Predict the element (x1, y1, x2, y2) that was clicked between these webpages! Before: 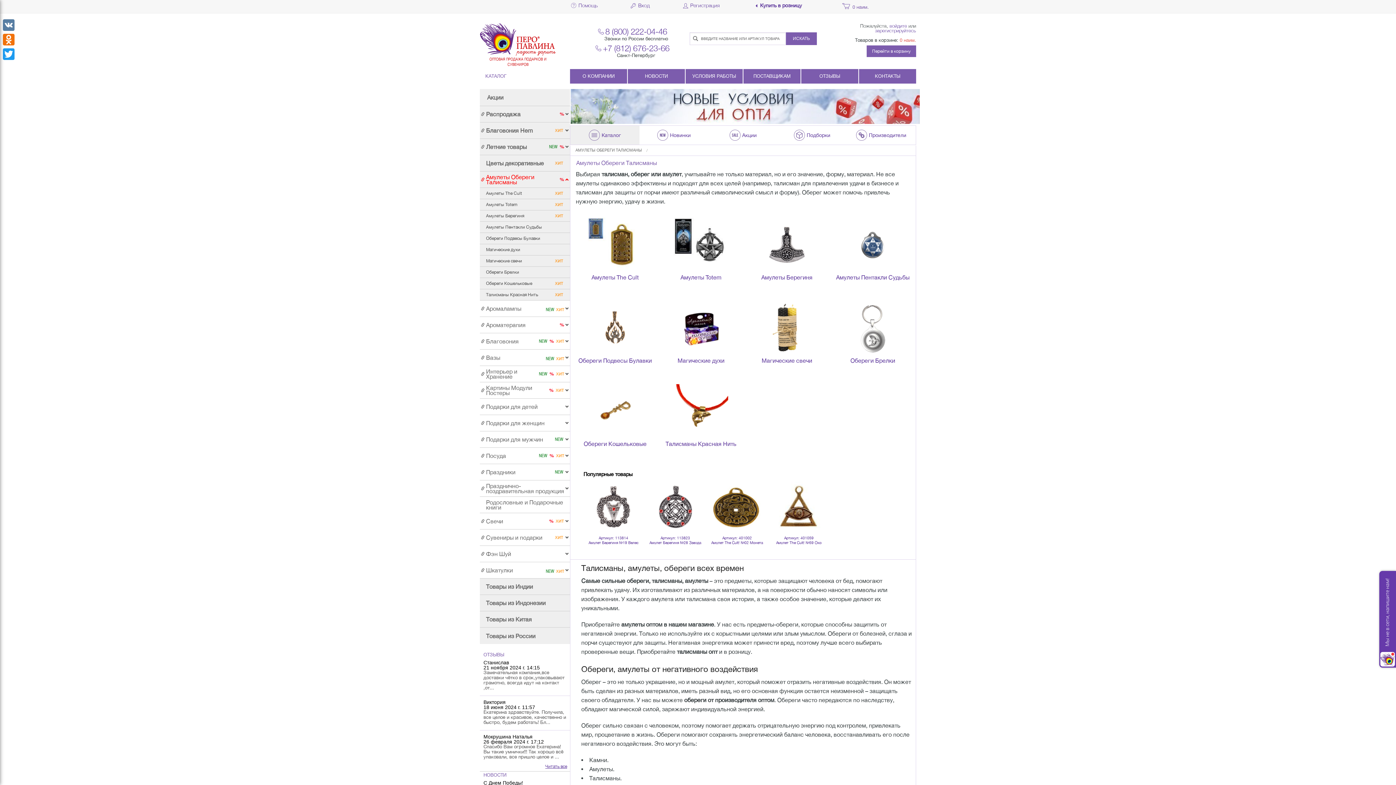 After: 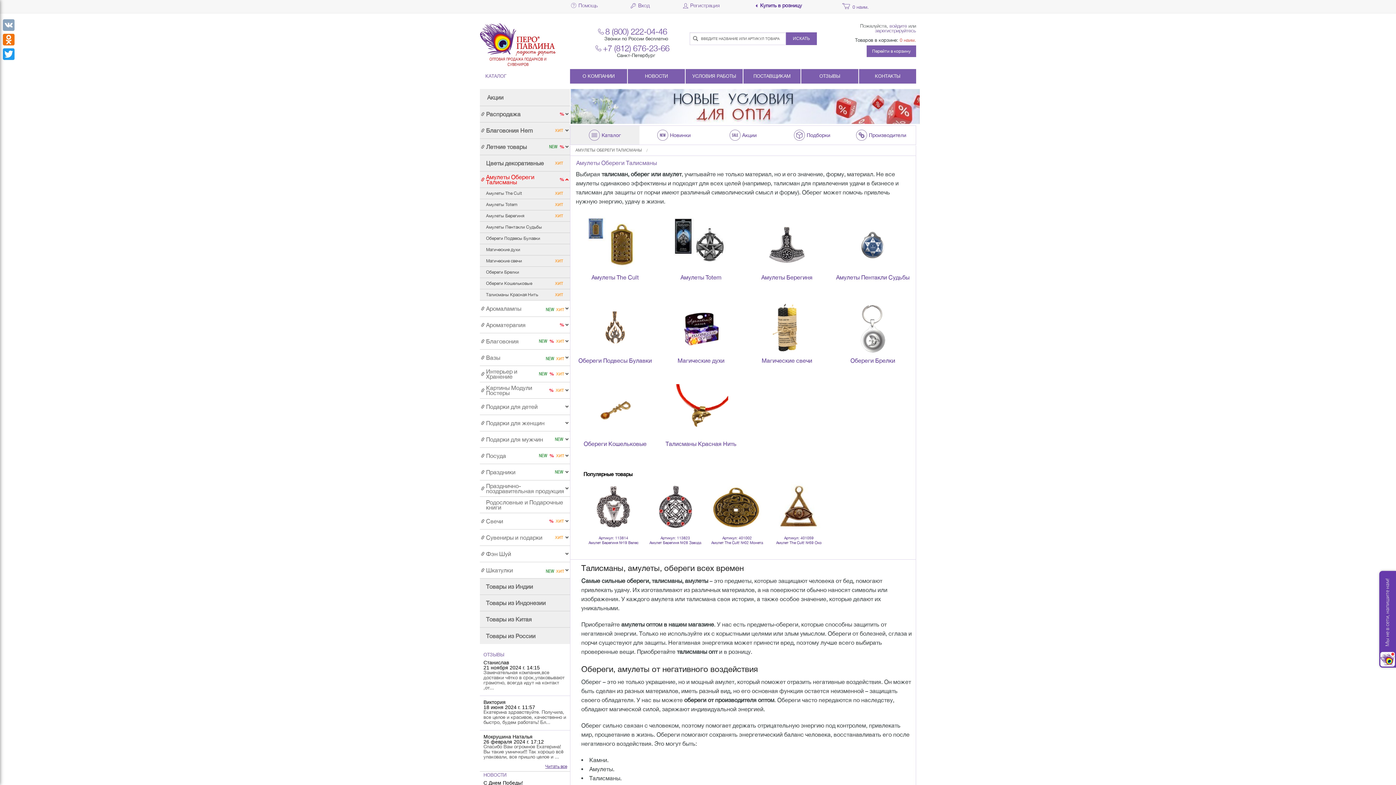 Action: label: VK bbox: (1, 17, 16, 32)